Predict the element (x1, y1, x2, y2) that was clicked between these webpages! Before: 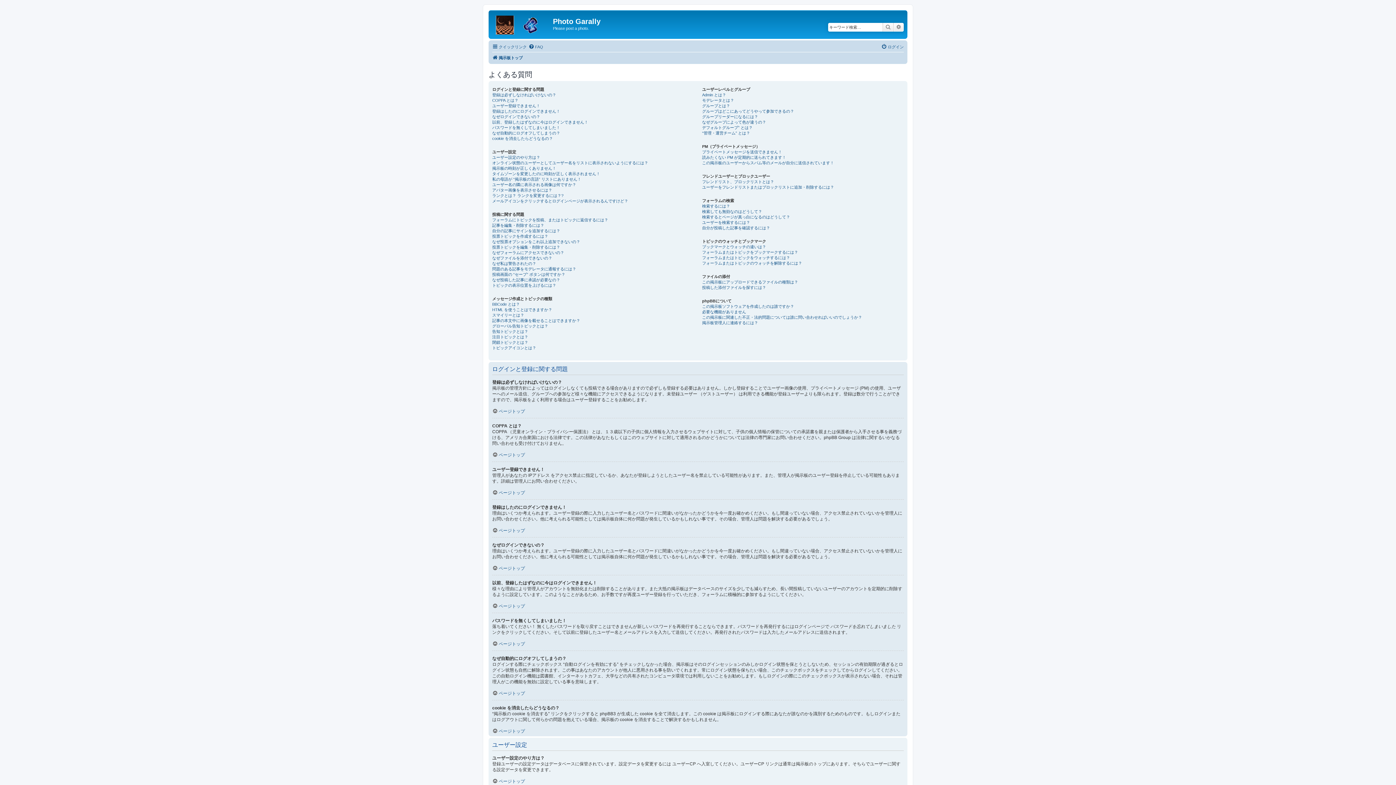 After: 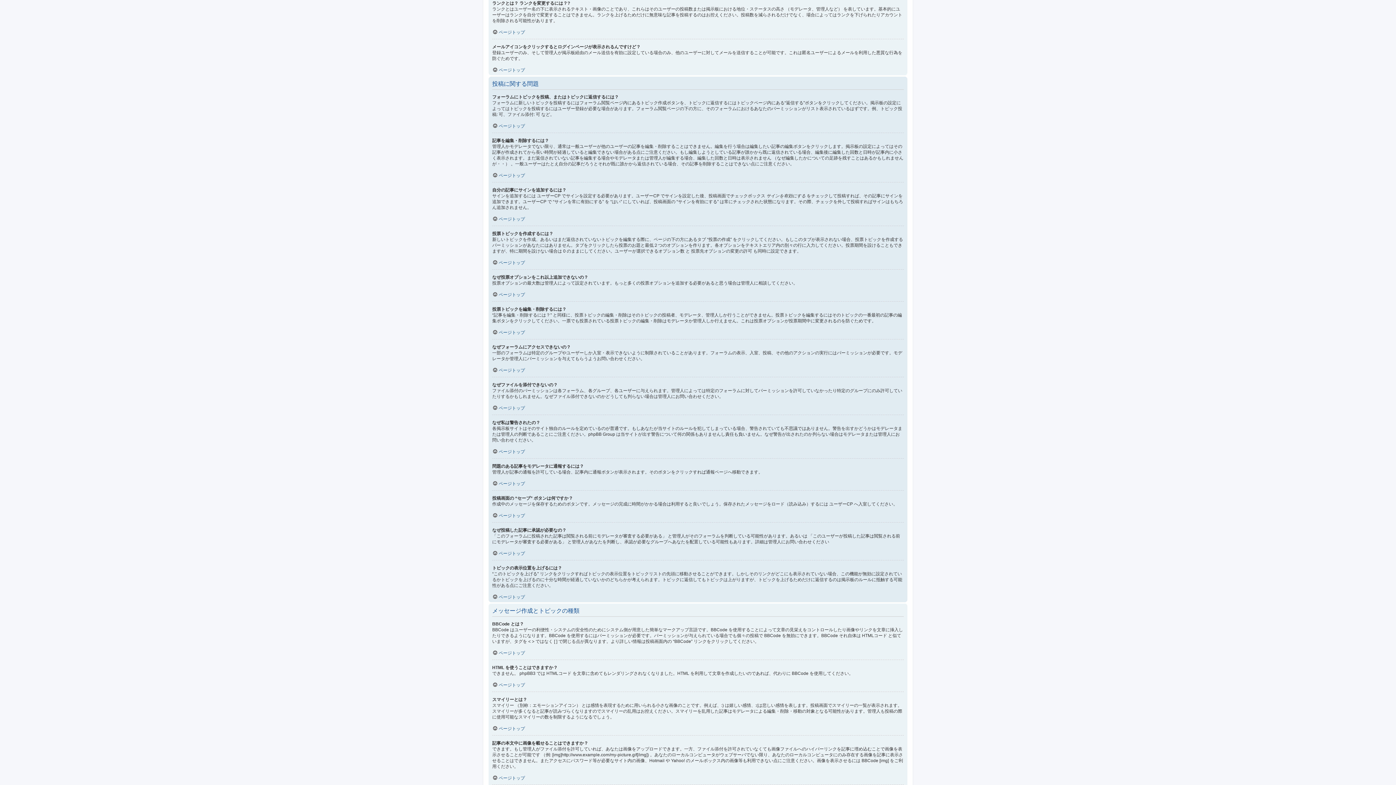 Action: bbox: (492, 192, 563, 198) label: ランクとは？ ランクを変更するには？?